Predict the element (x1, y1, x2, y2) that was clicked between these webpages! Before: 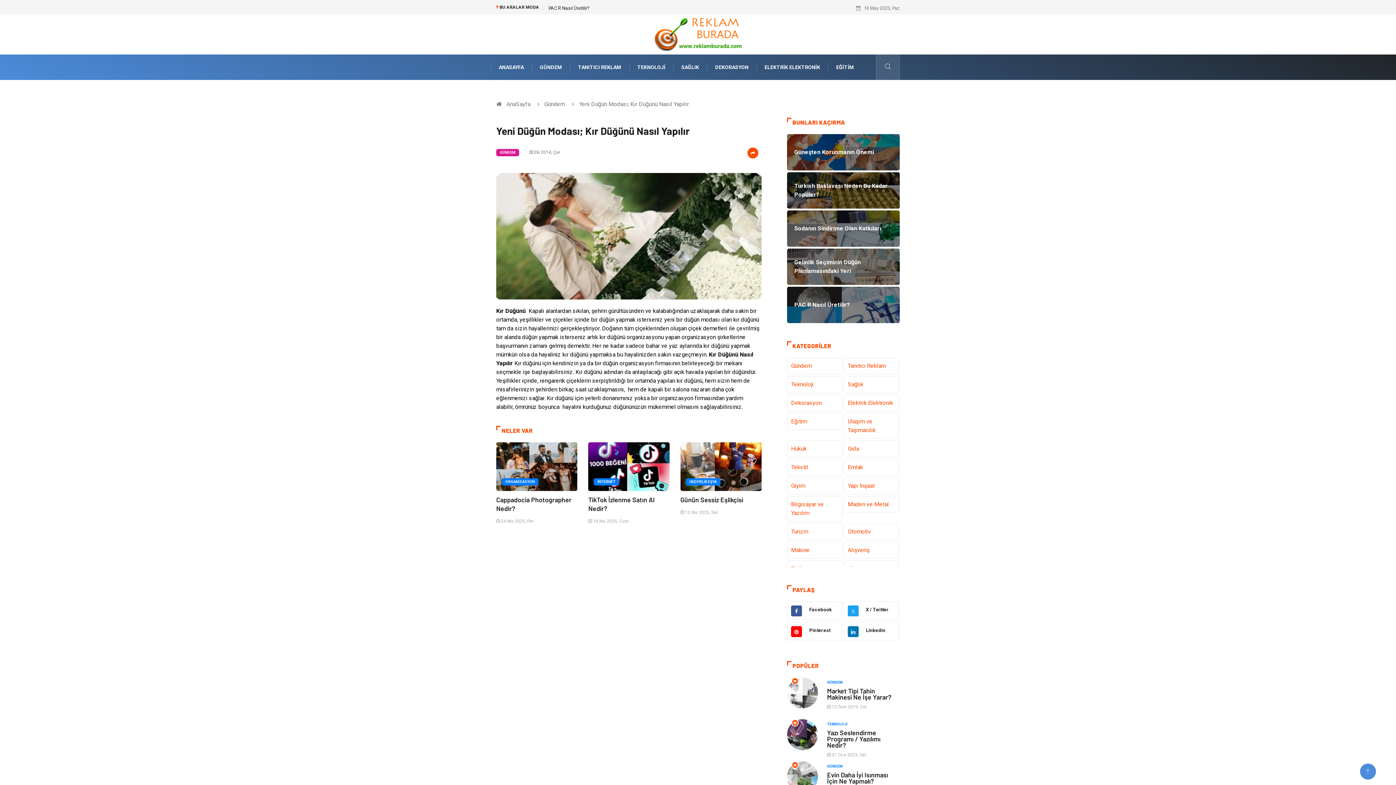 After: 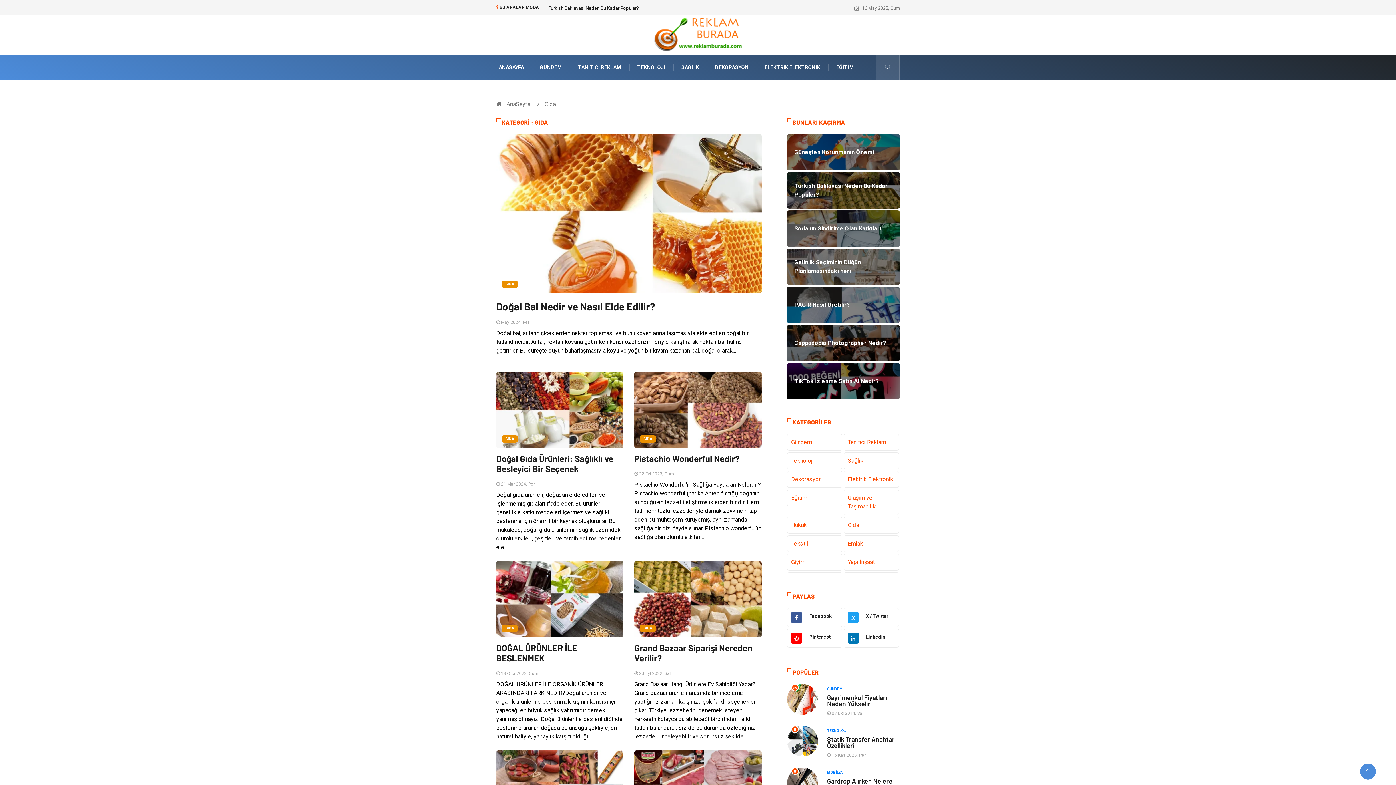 Action: label: Gıda bbox: (843, 440, 899, 457)